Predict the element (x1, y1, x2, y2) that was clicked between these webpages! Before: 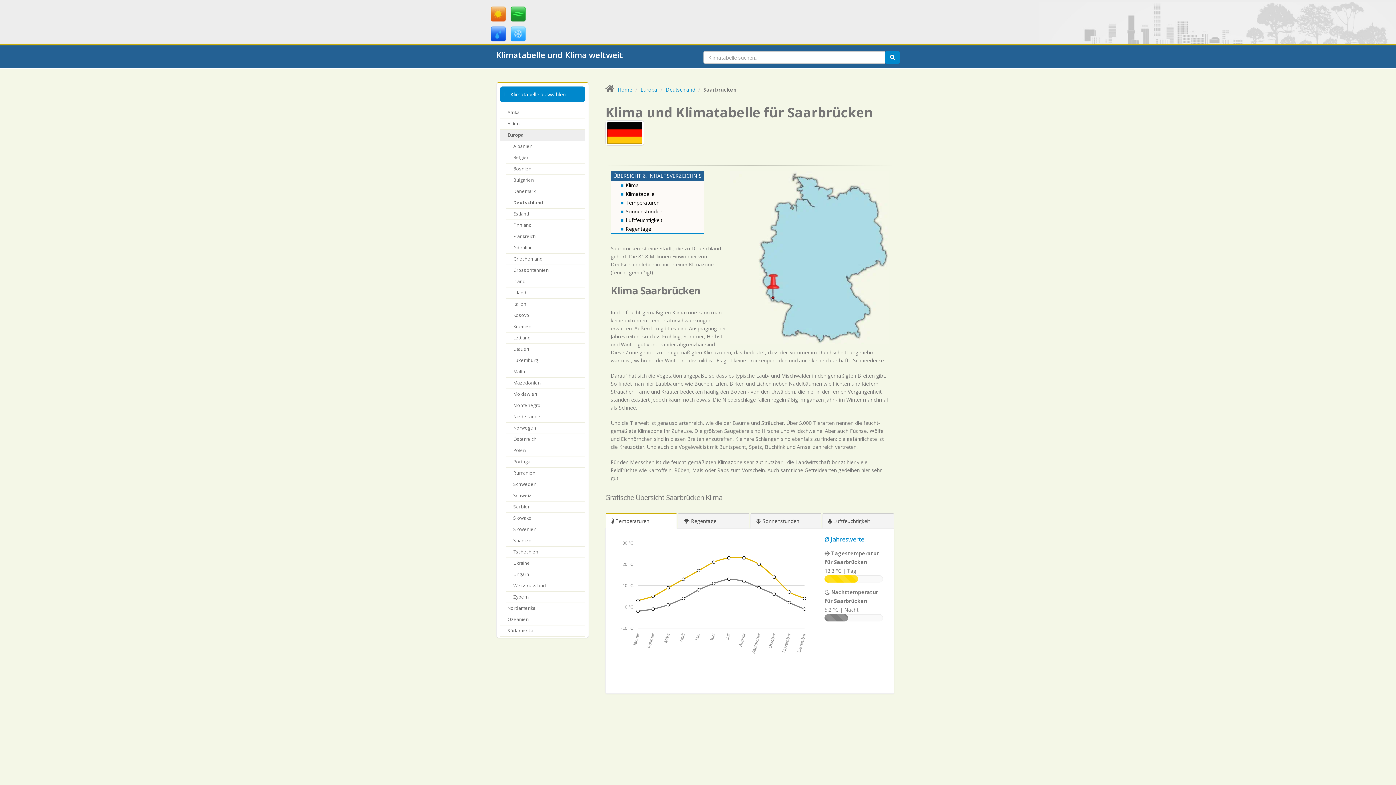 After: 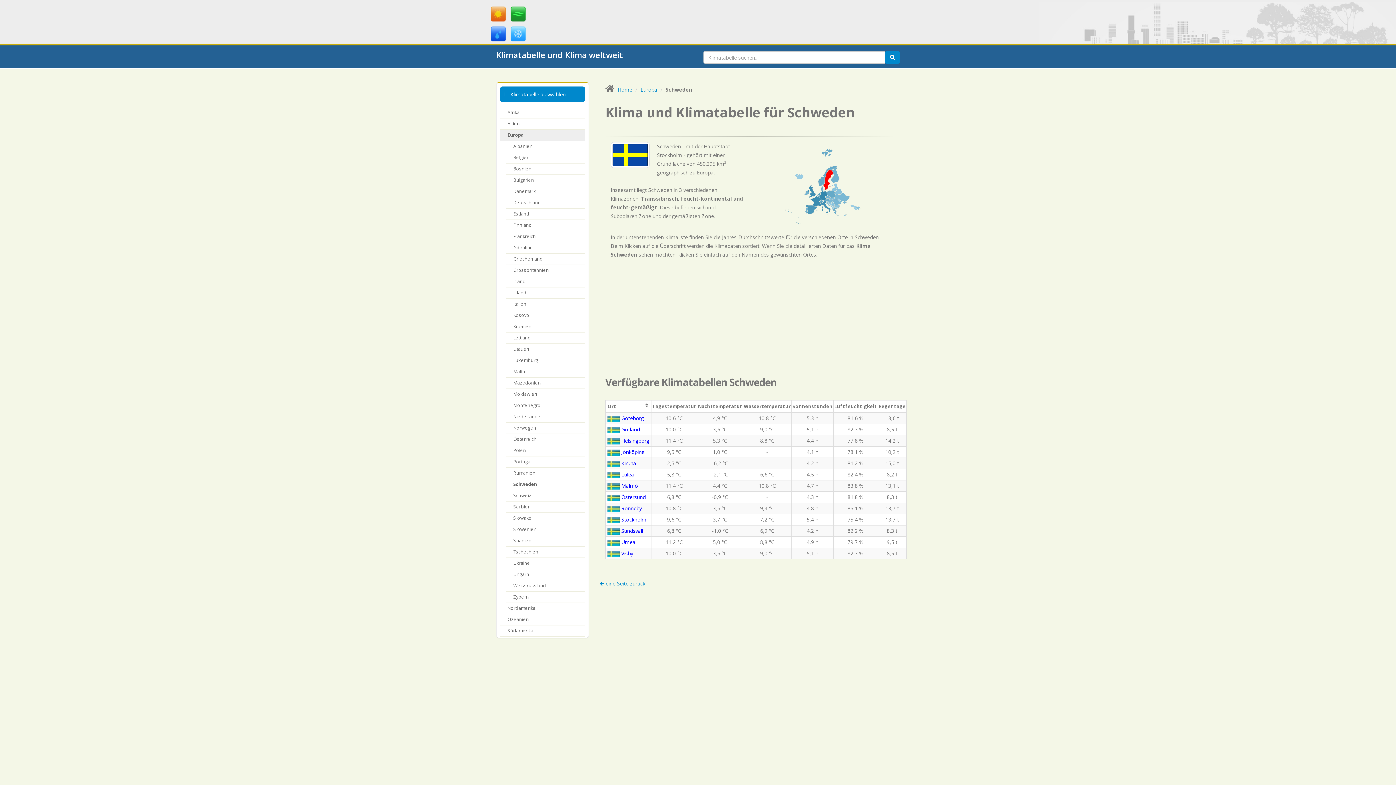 Action: bbox: (506, 479, 585, 490) label: Schweden